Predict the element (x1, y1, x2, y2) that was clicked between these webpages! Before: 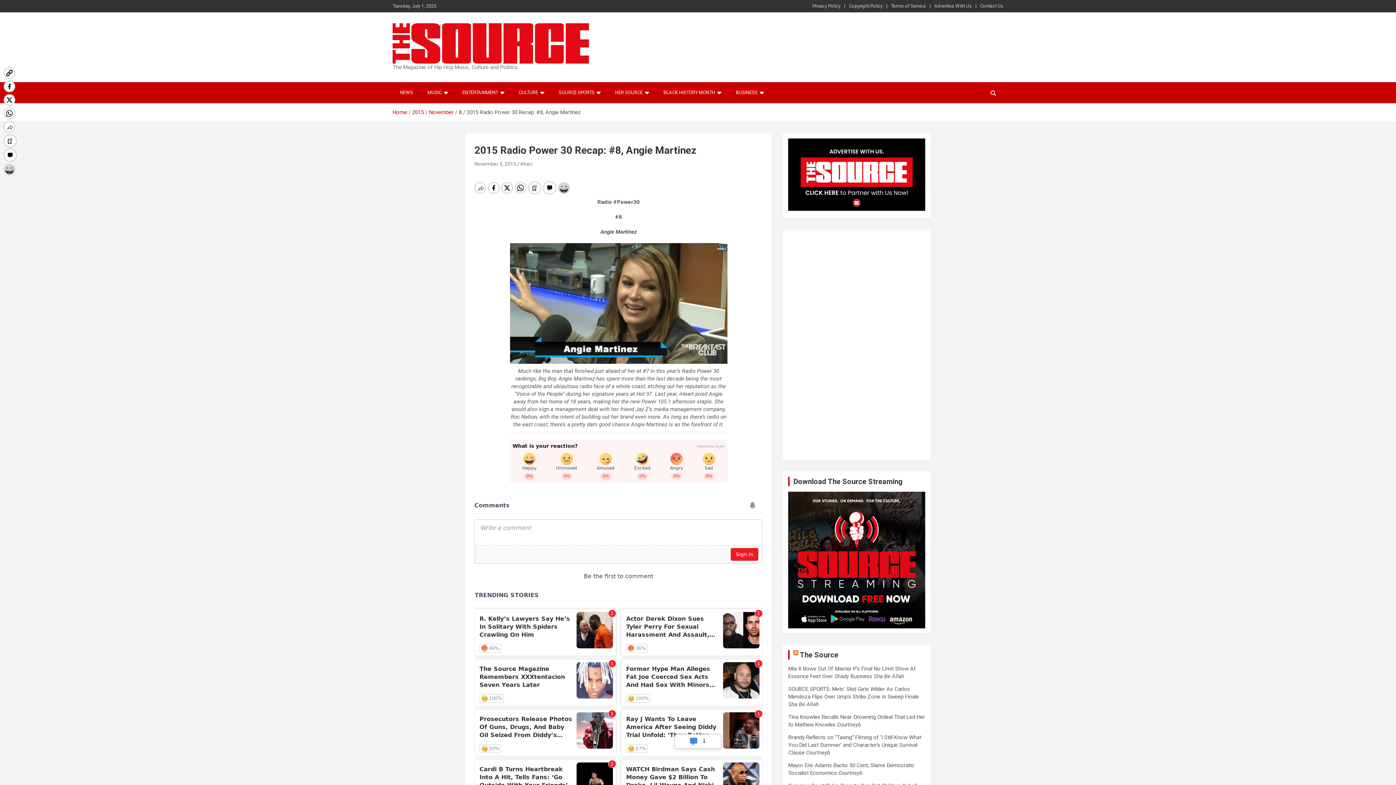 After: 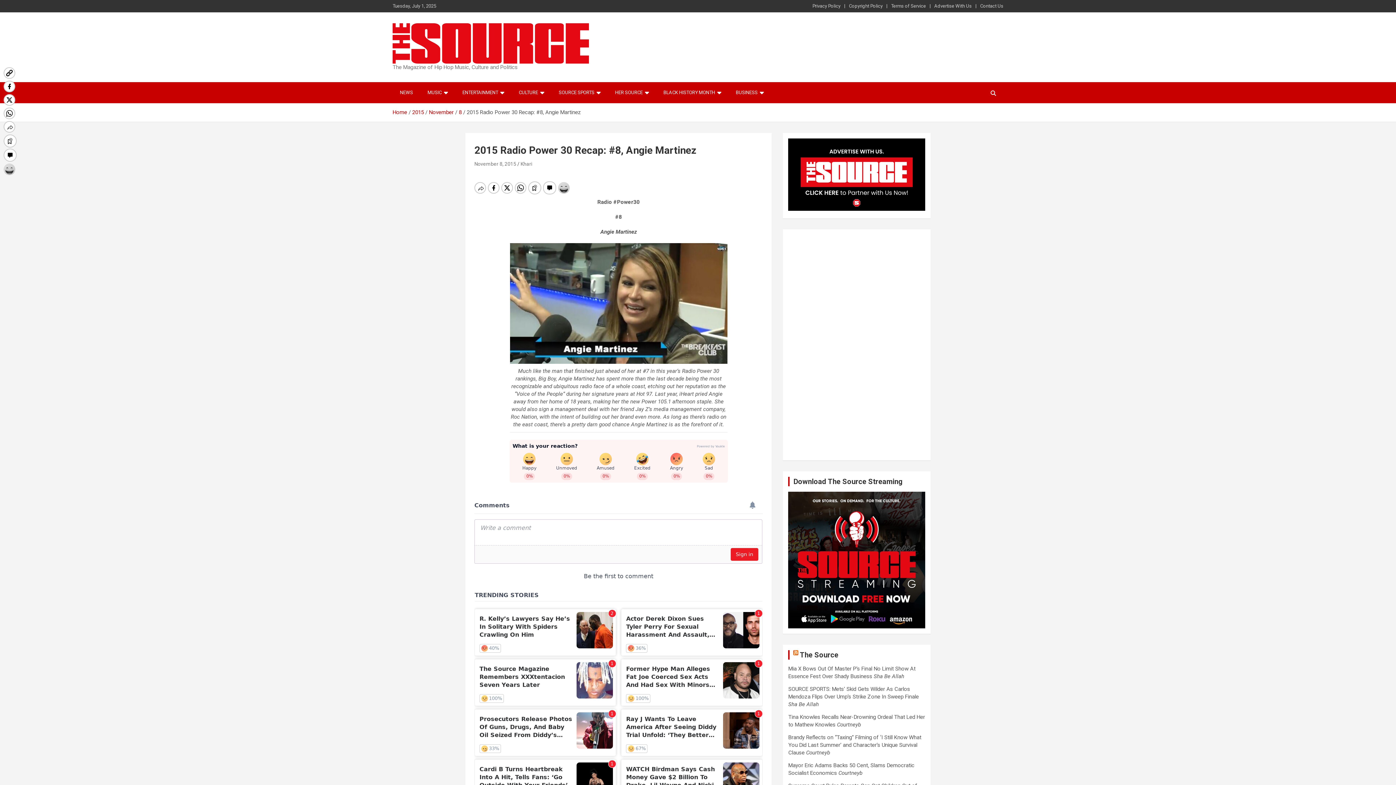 Action: label: November 8, 2015 bbox: (474, 161, 516, 166)